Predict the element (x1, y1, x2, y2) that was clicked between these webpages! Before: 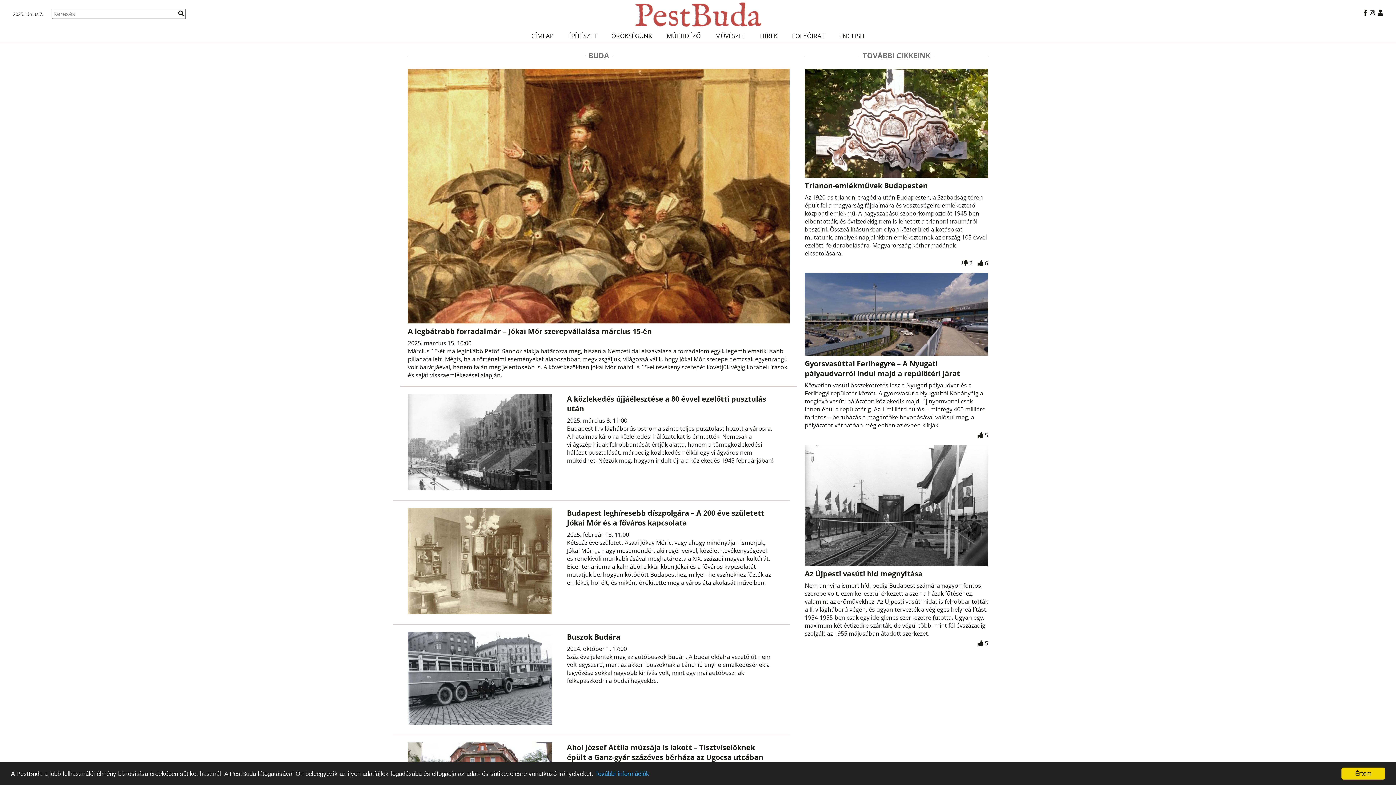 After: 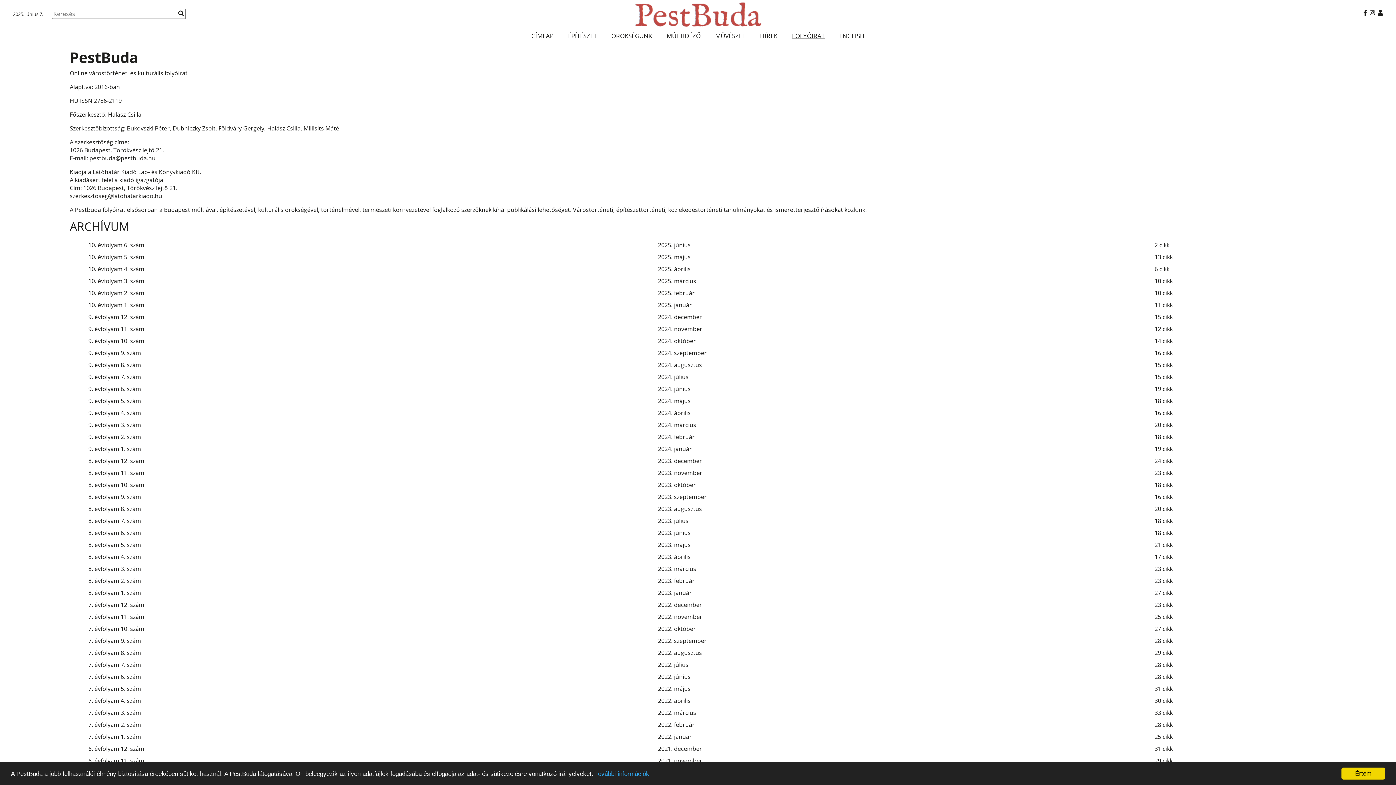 Action: bbox: (784, 29, 832, 42) label: FOLYÓIRAT